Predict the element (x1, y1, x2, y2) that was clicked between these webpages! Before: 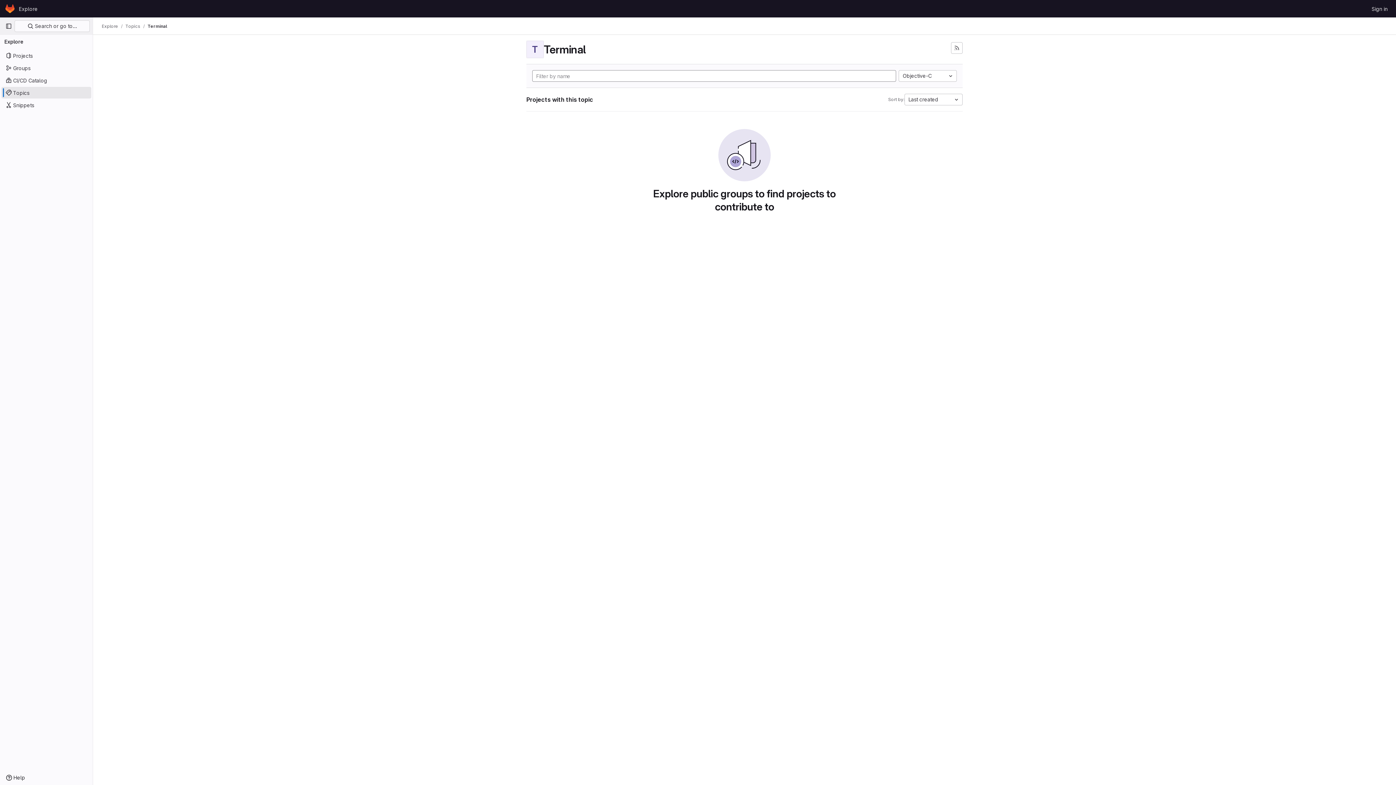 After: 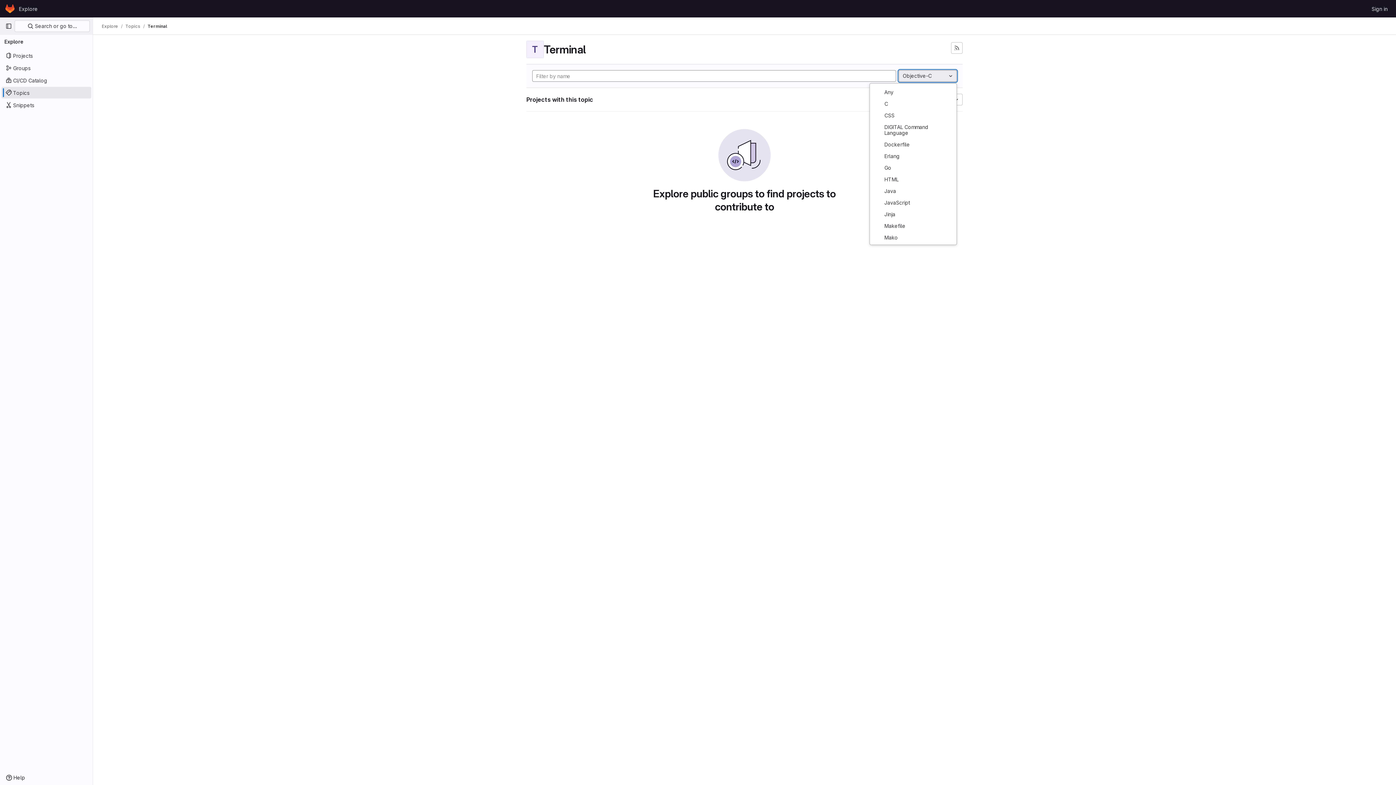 Action: bbox: (898, 70, 957, 81) label: Objective-C